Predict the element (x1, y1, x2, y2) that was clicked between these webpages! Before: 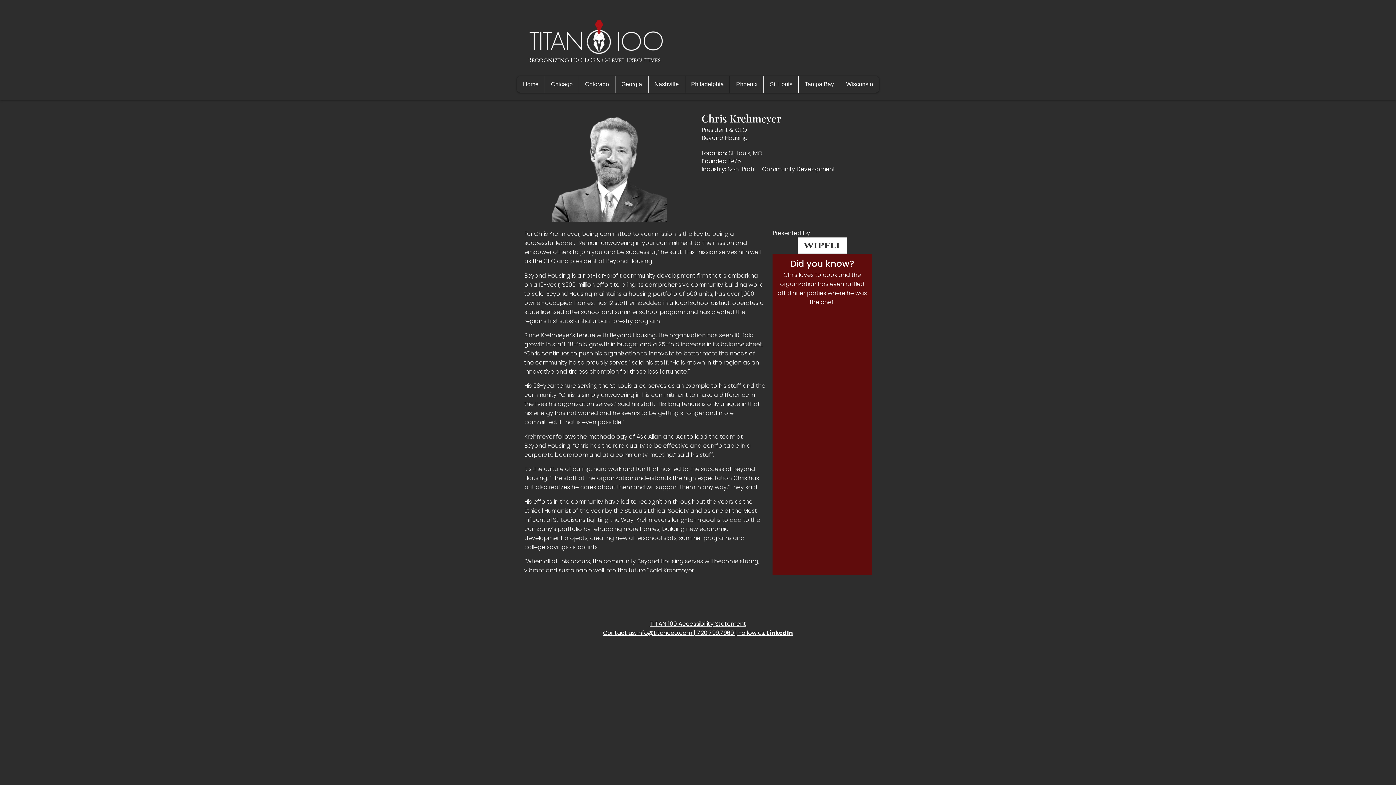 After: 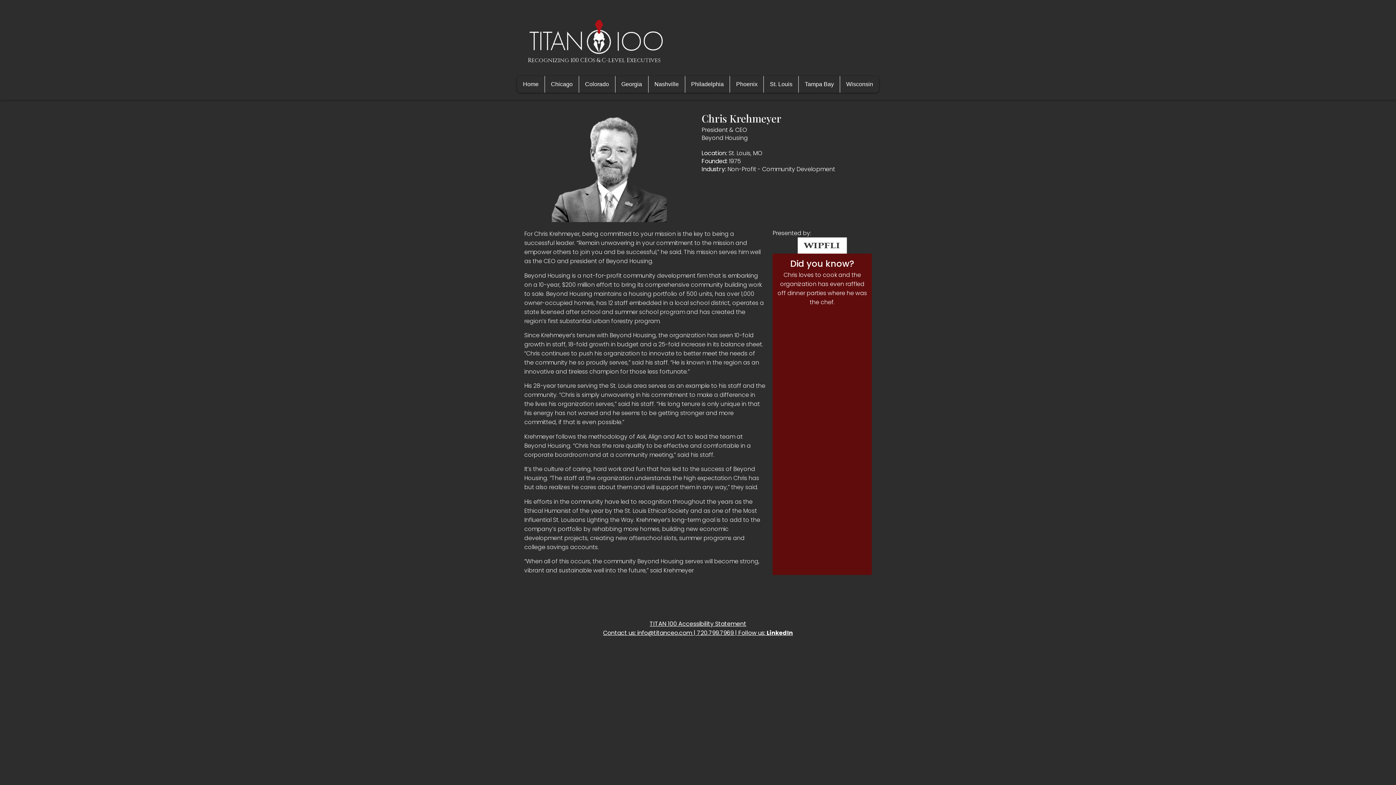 Action: bbox: (637, 629, 692, 637) label: info@titanceo.com